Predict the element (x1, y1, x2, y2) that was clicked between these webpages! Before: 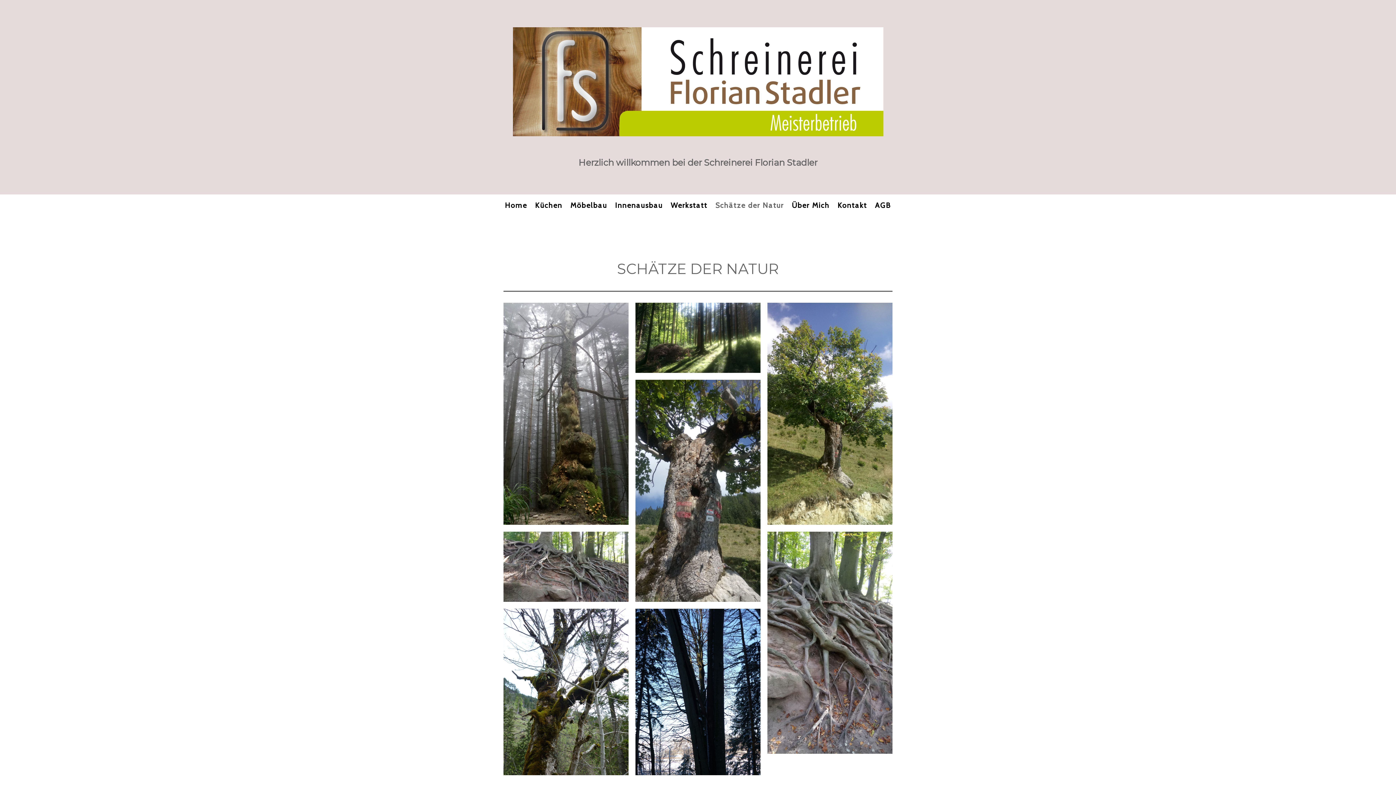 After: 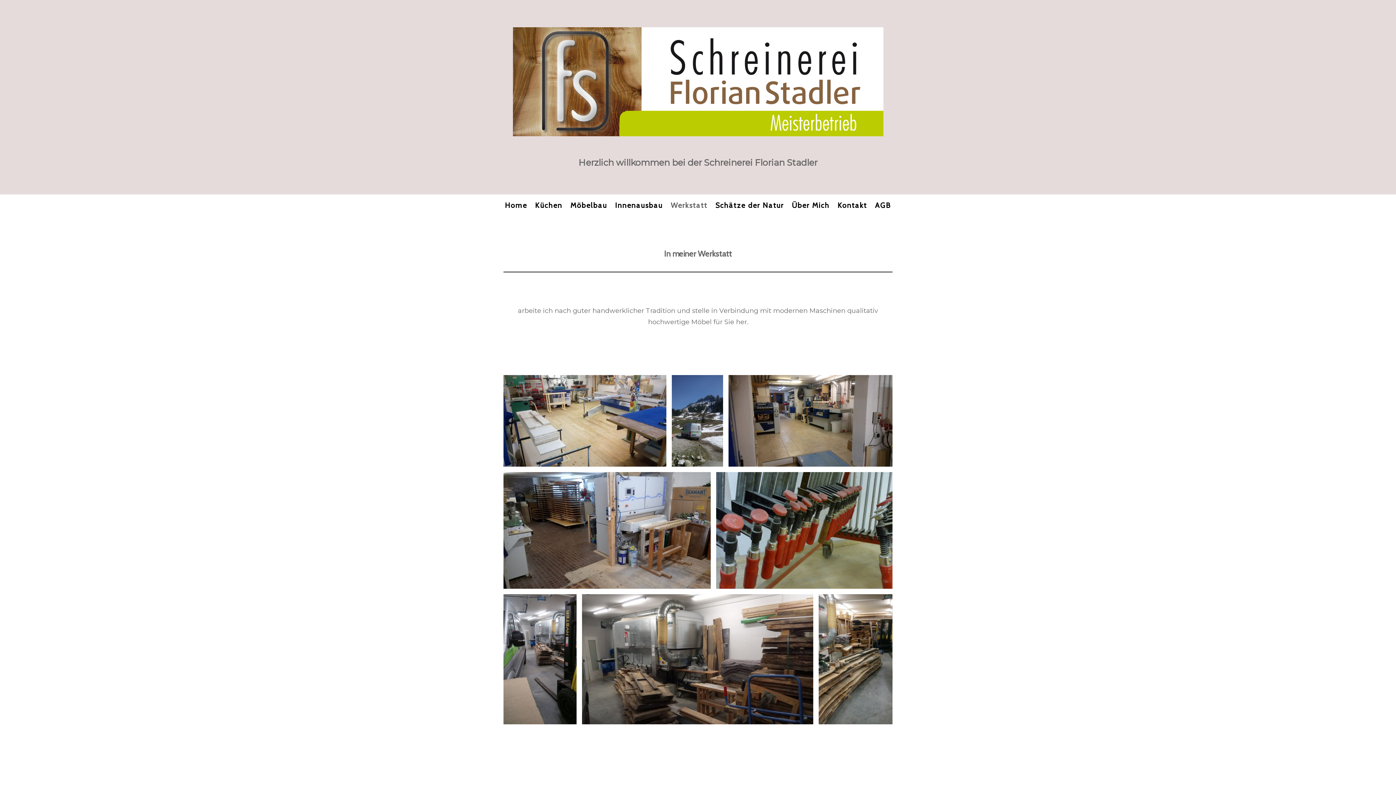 Action: bbox: (666, 196, 711, 214) label: Werkstatt